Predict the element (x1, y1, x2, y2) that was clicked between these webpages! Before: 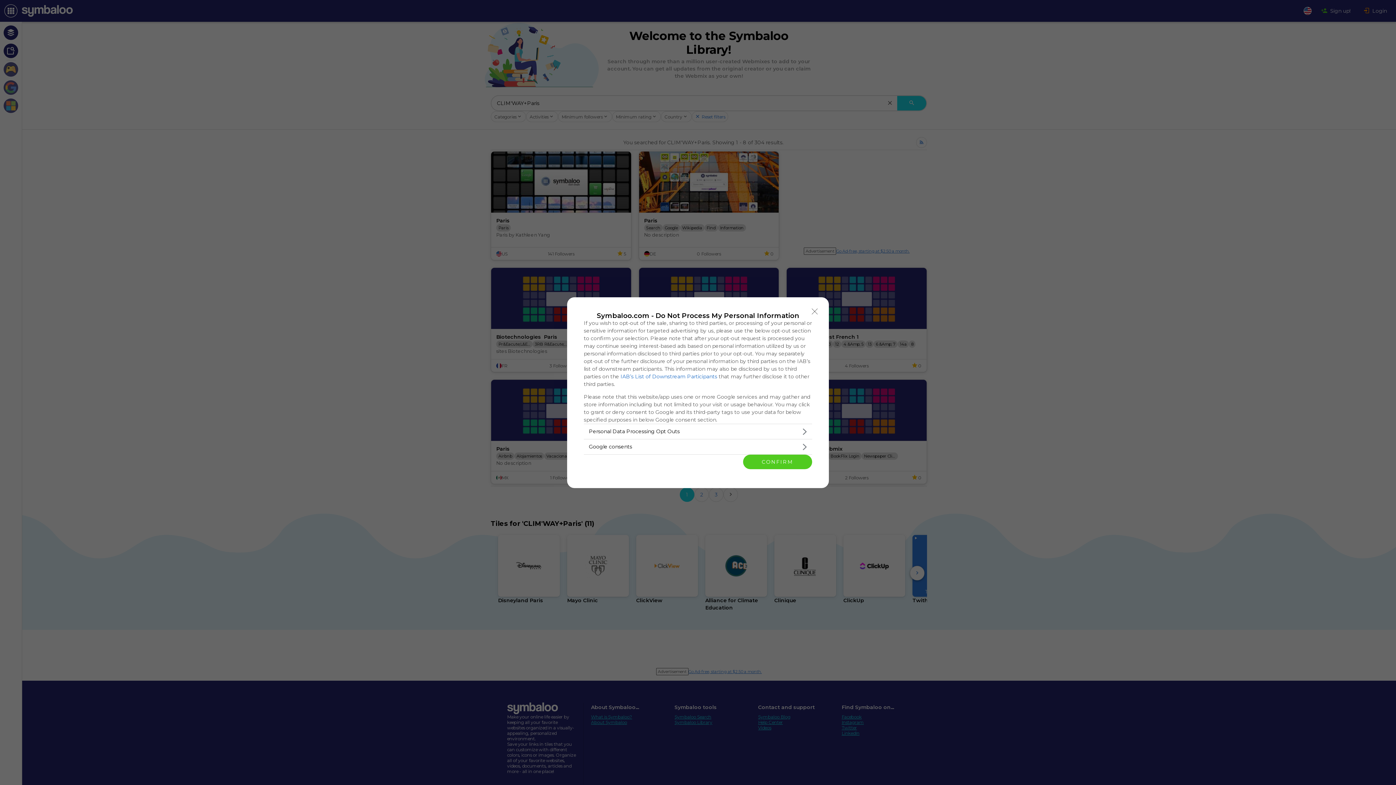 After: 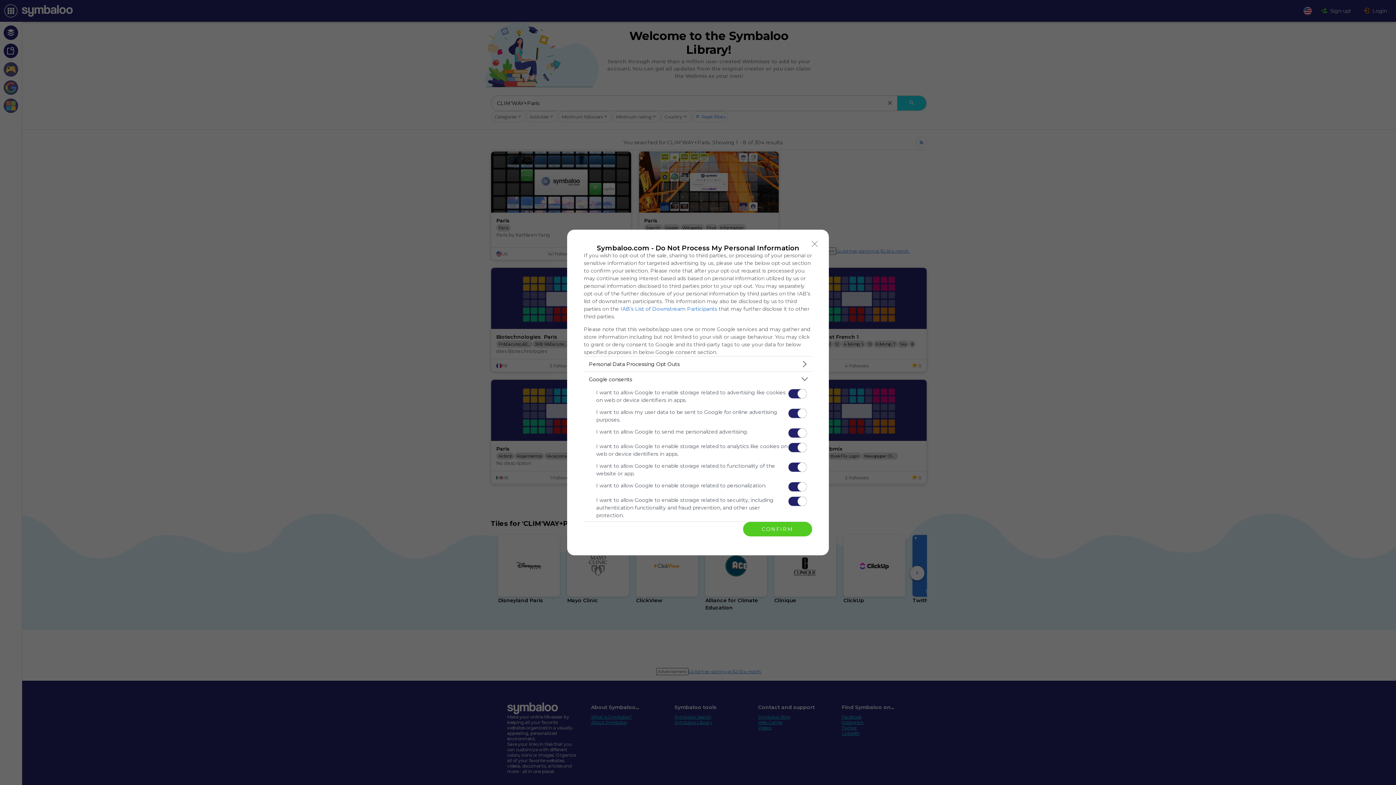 Action: bbox: (584, 439, 812, 454) label: Google consents